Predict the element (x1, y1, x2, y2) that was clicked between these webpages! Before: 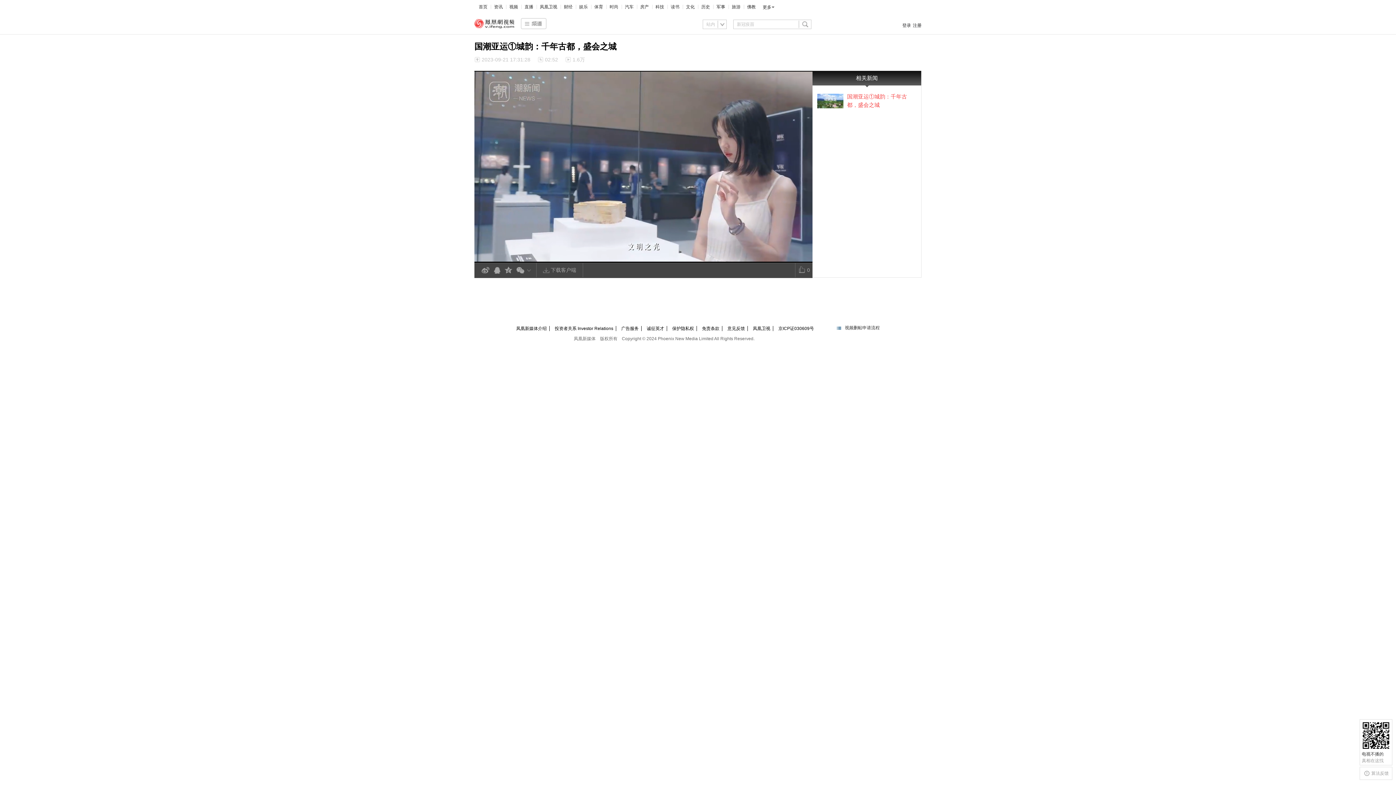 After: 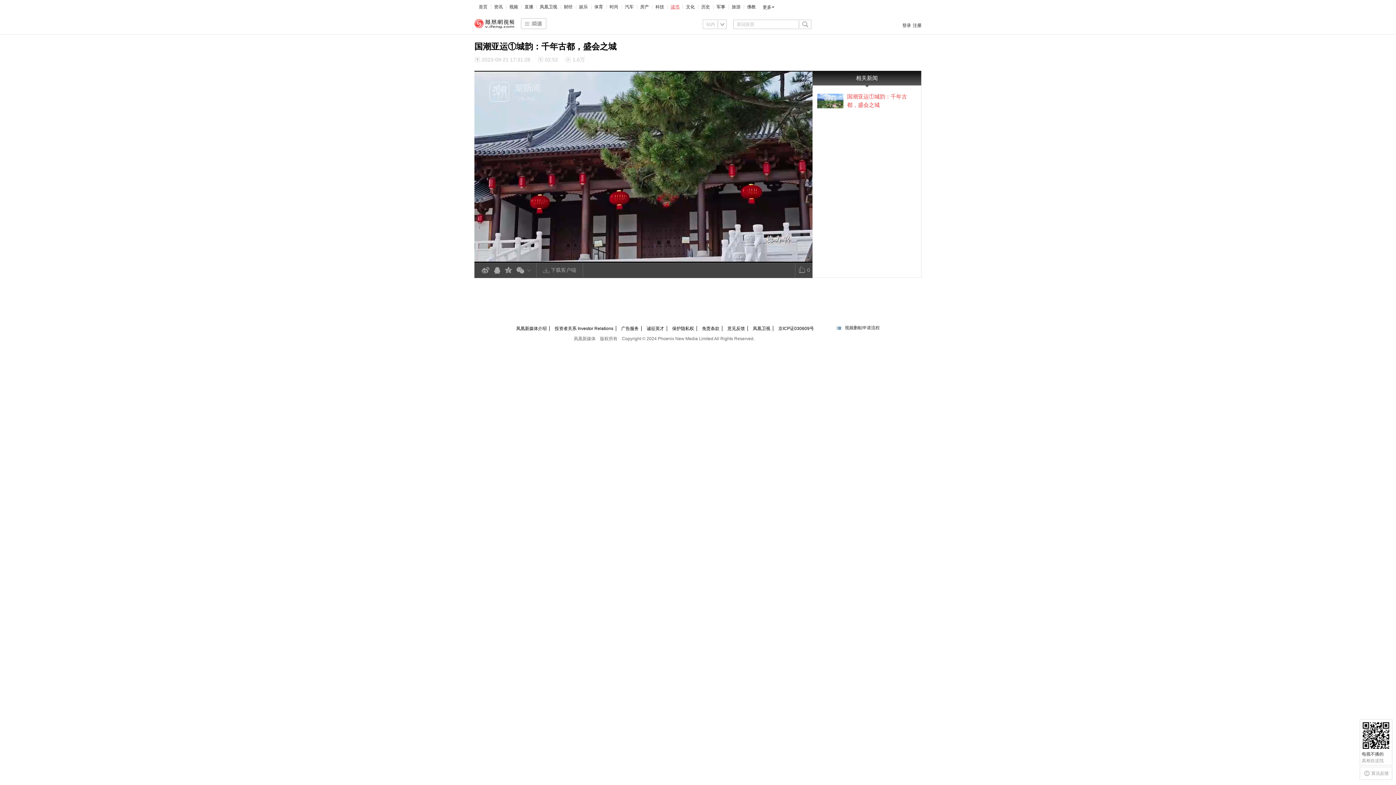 Action: label: 读书 bbox: (670, 4, 679, 9)